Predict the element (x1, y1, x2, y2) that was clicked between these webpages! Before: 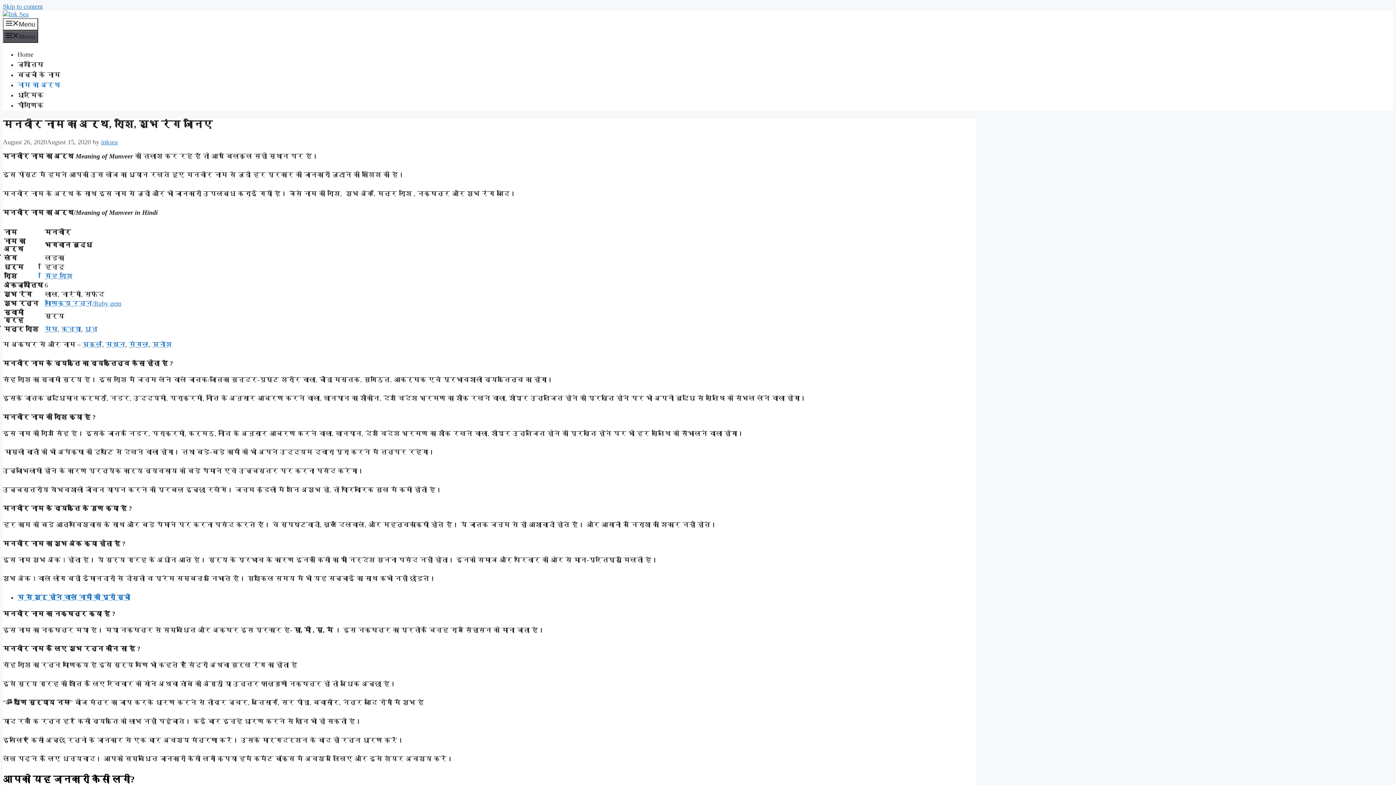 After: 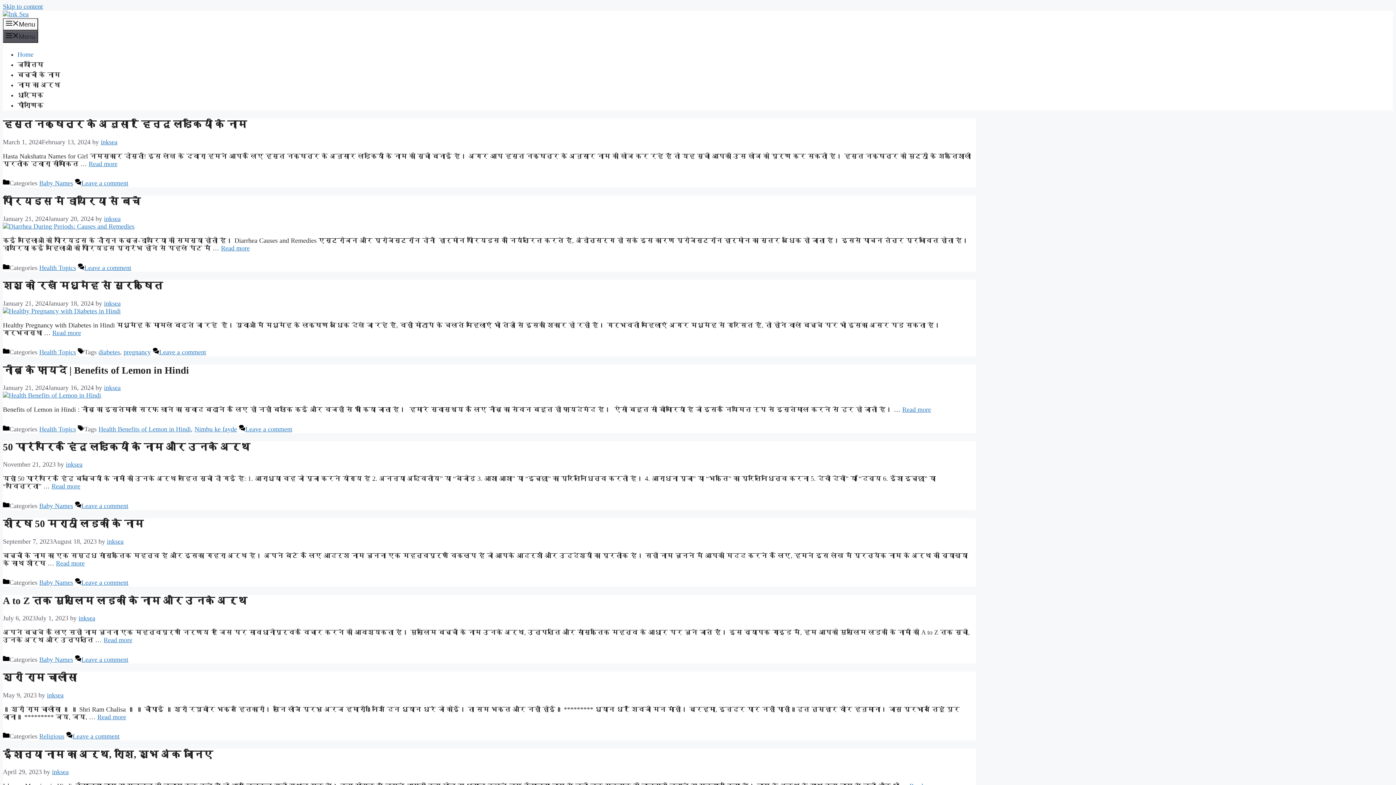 Action: bbox: (2, 10, 28, 17)